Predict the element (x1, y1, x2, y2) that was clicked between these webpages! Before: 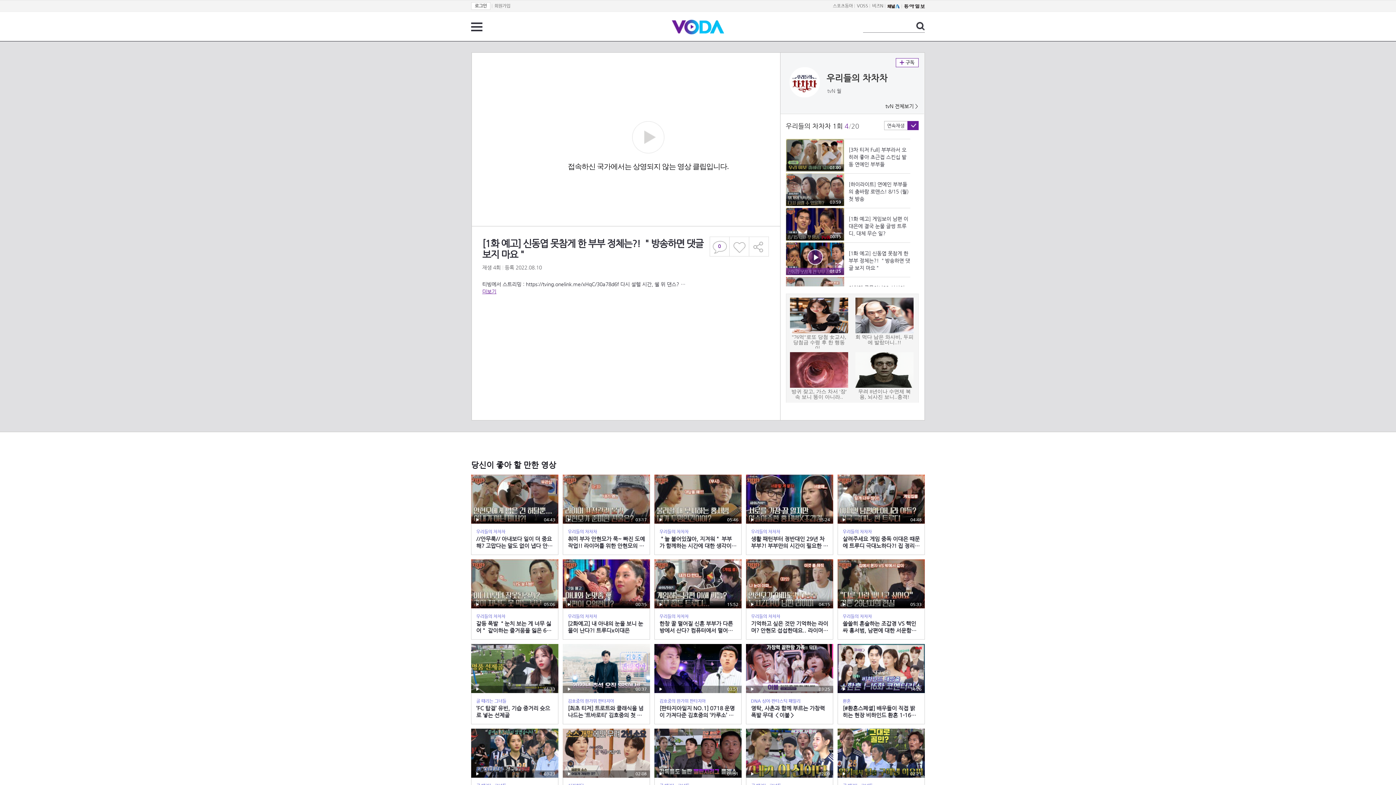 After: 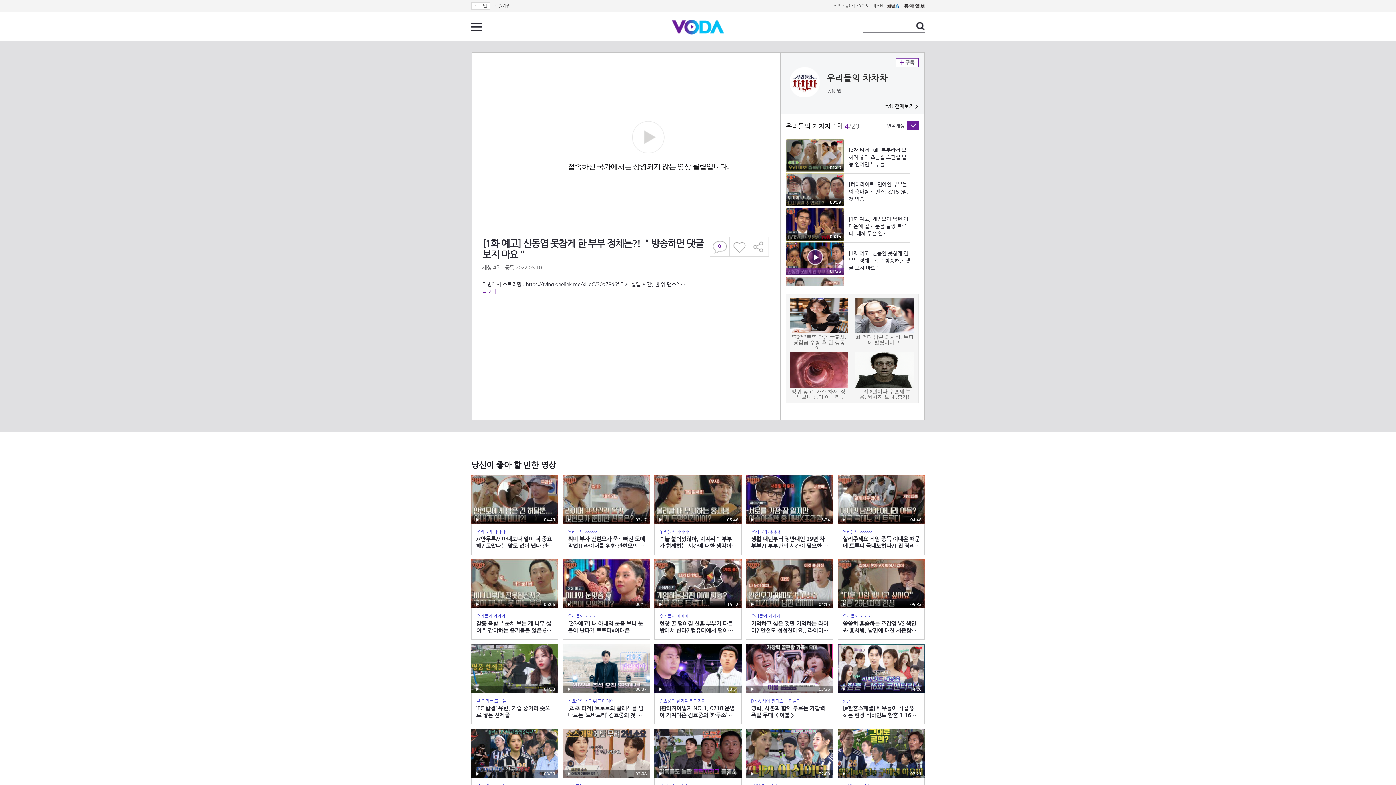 Action: bbox: (887, 3, 899, 8)